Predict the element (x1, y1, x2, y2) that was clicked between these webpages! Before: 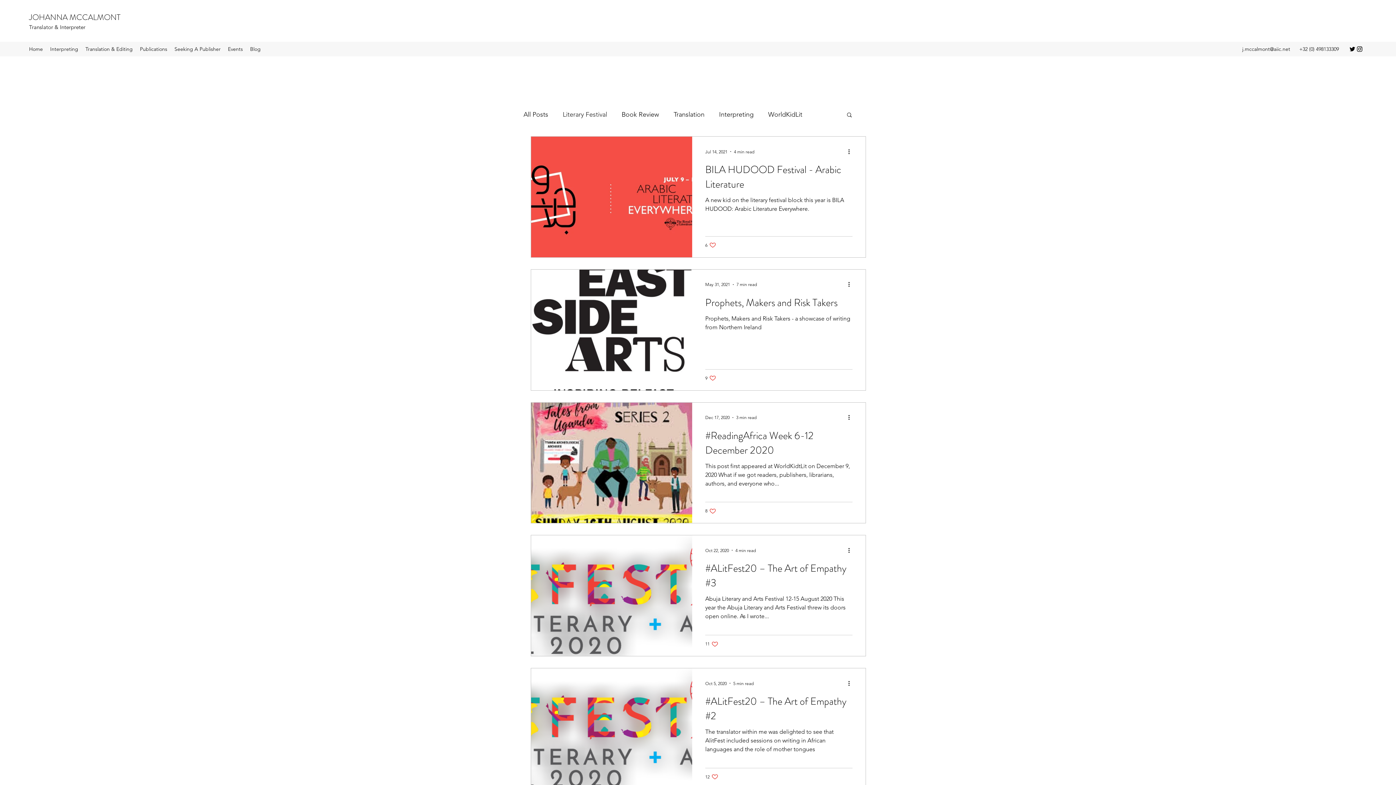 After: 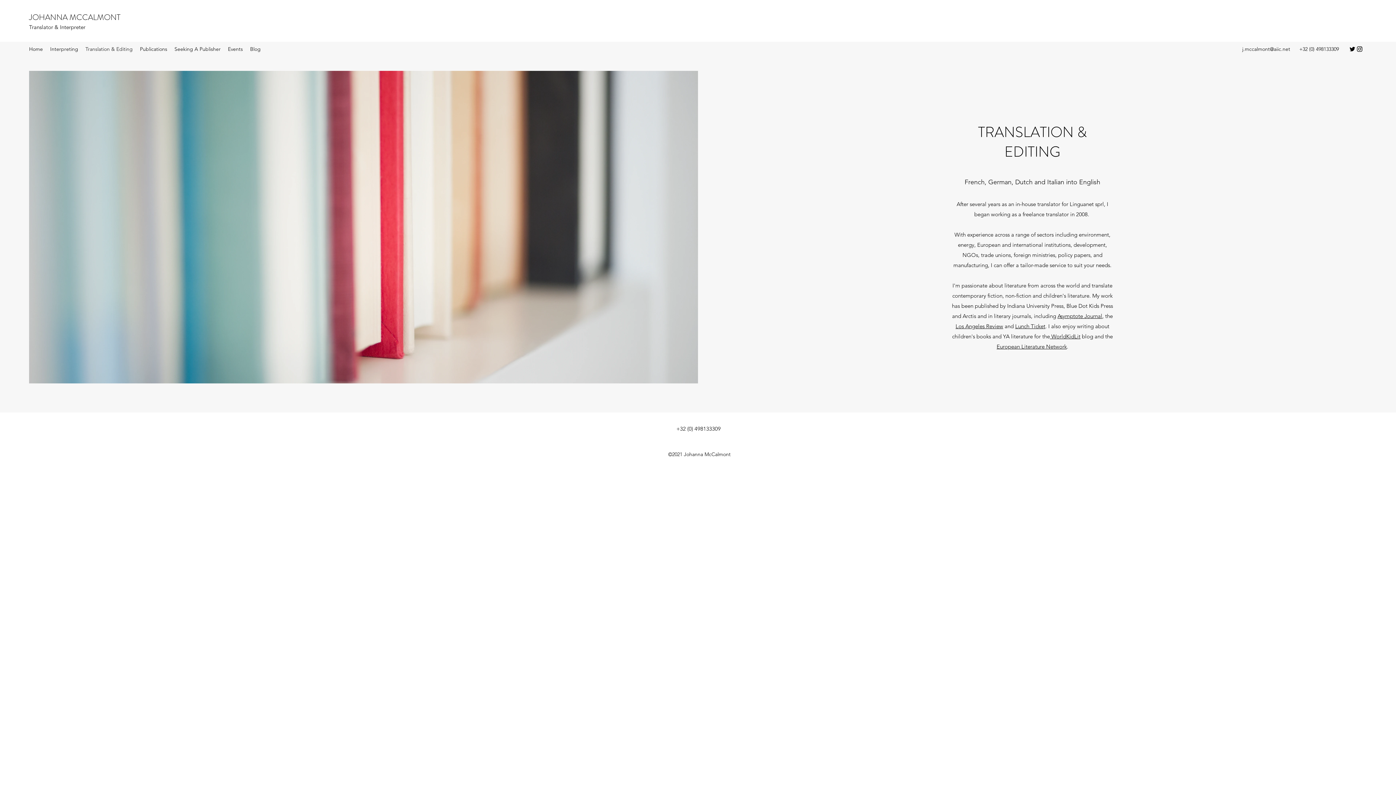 Action: bbox: (81, 43, 136, 54) label: Translation & Editing